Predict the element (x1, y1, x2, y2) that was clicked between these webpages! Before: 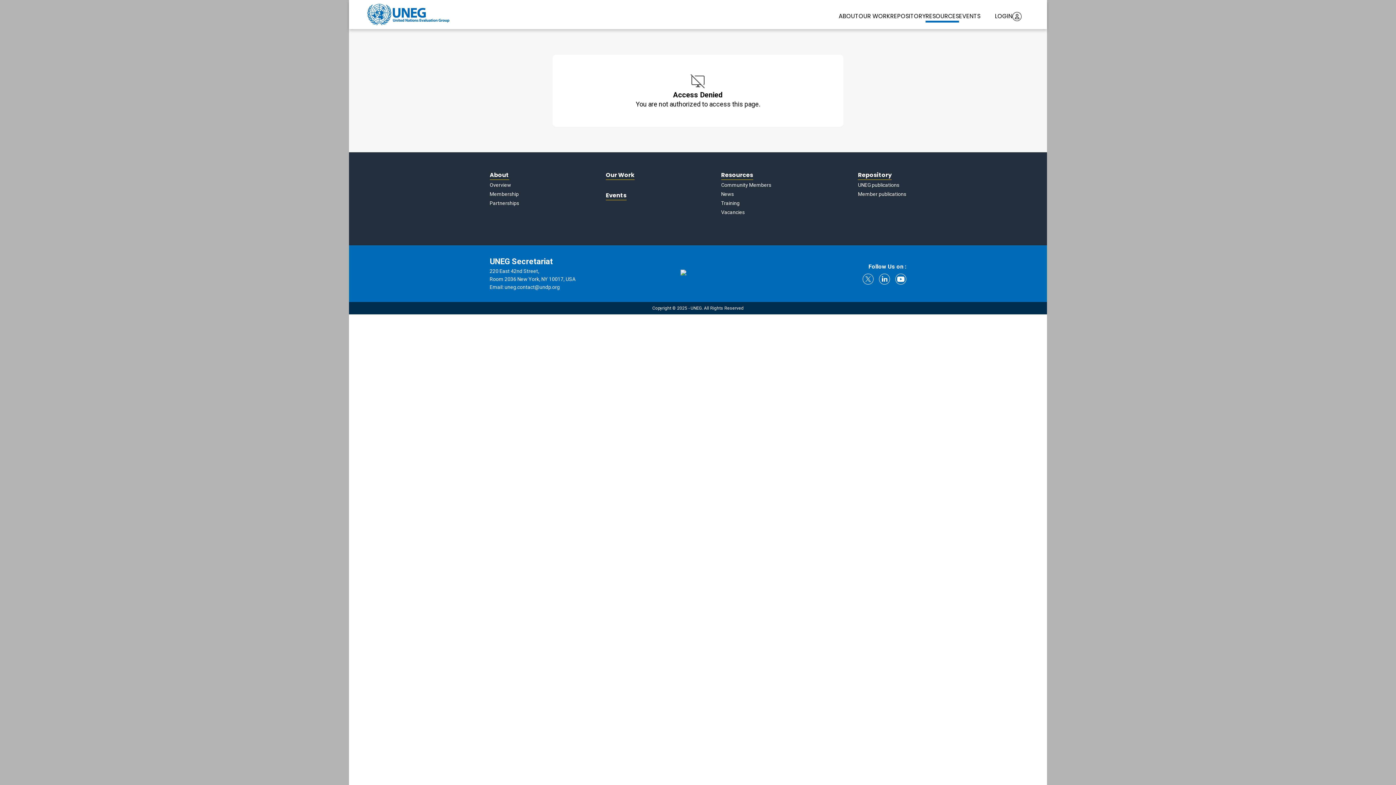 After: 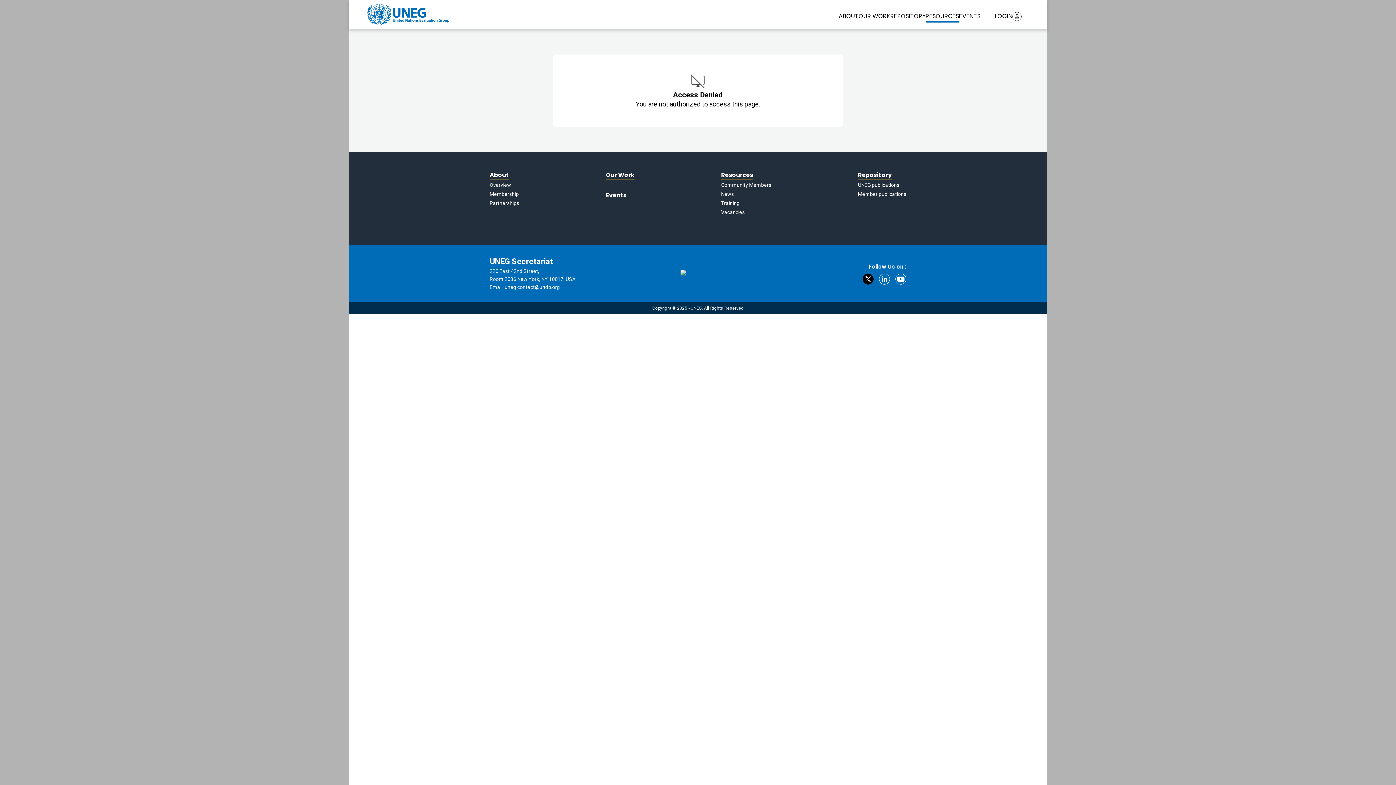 Action: label: Twitter bbox: (862, 273, 873, 284)